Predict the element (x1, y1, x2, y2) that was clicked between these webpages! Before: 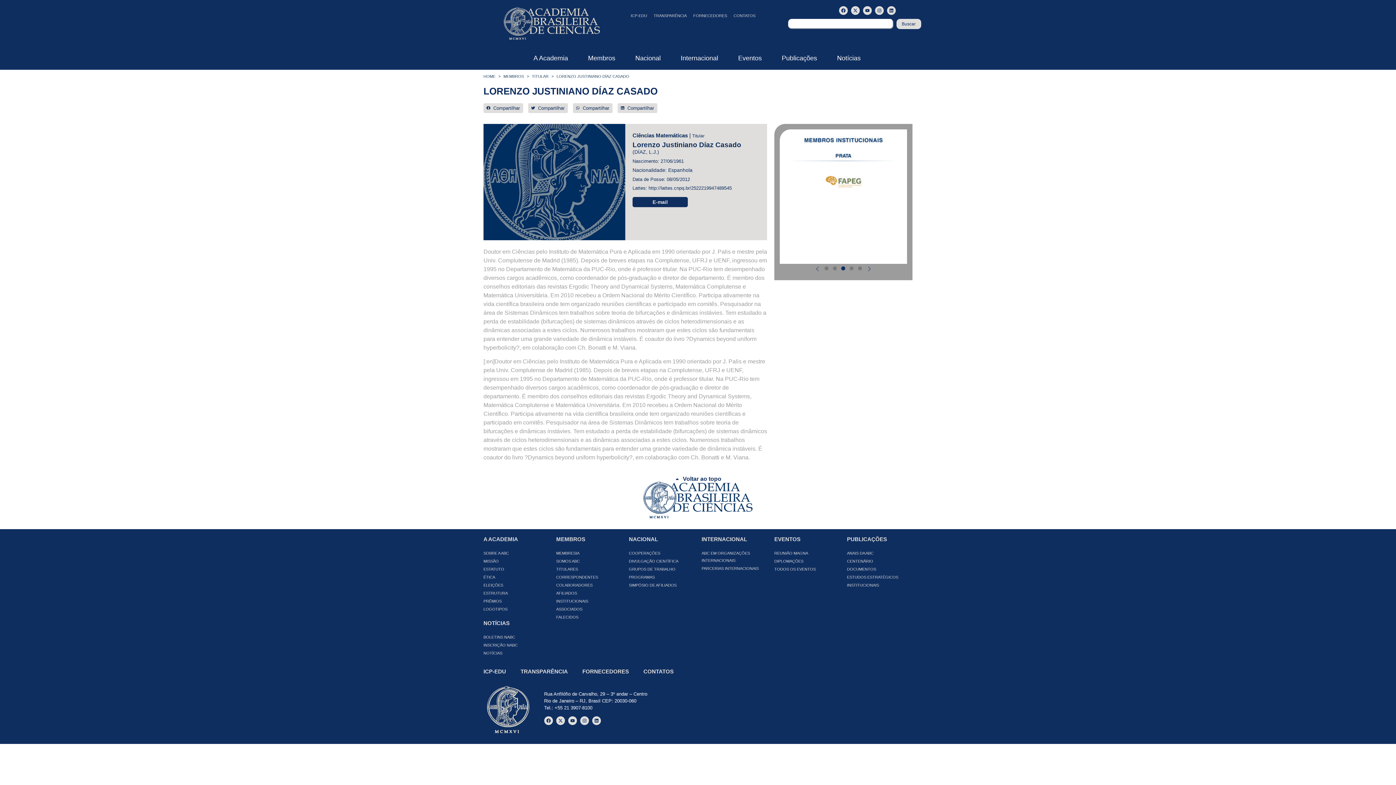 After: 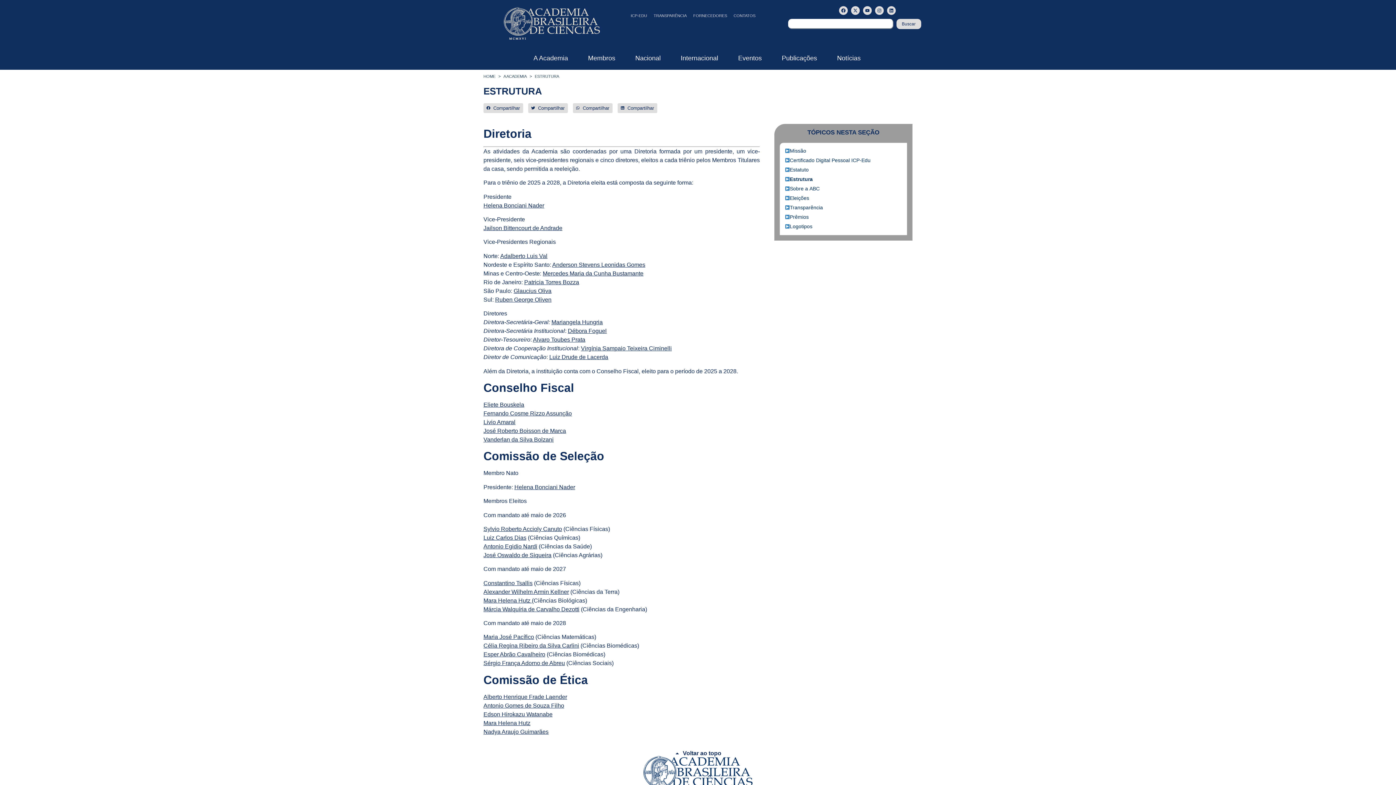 Action: bbox: (483, 589, 549, 597) label: ESTRUTURA